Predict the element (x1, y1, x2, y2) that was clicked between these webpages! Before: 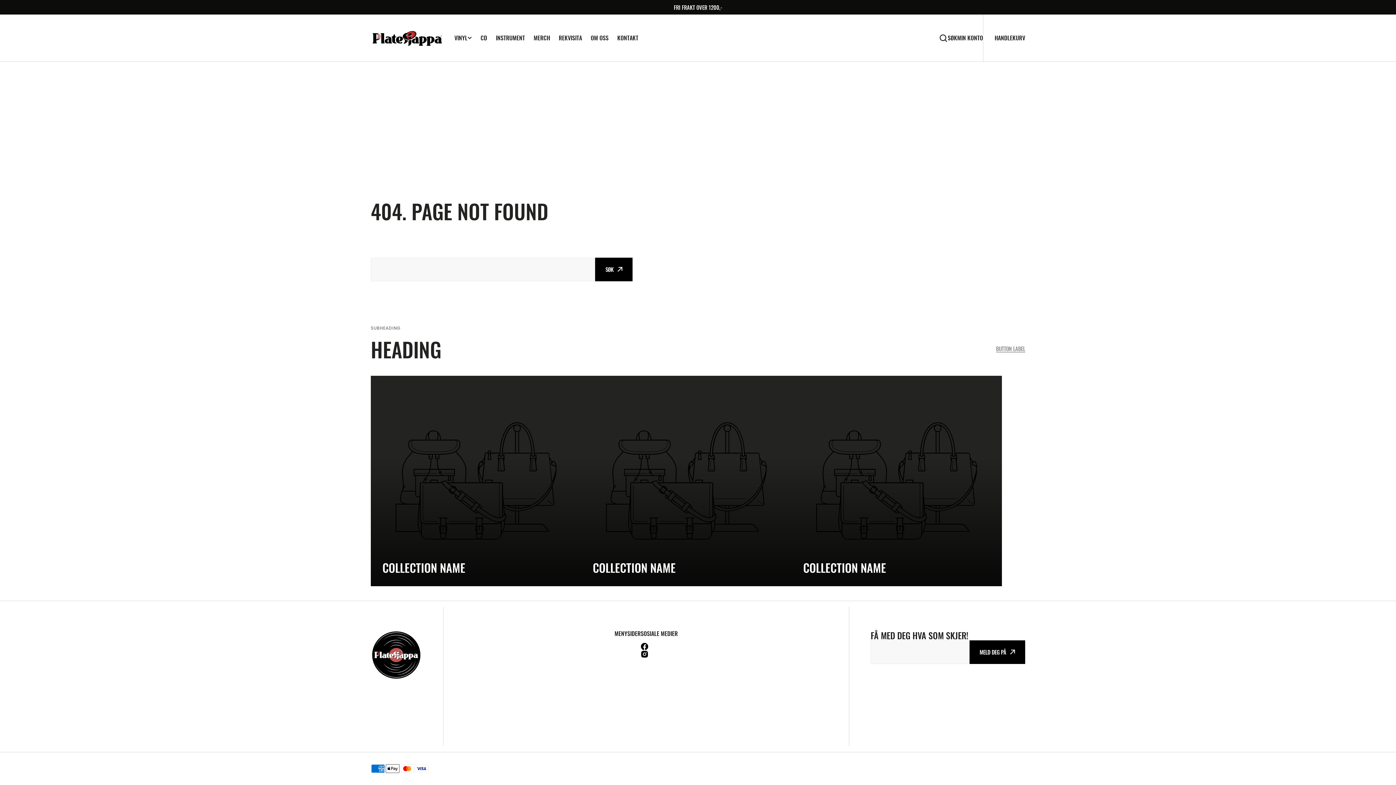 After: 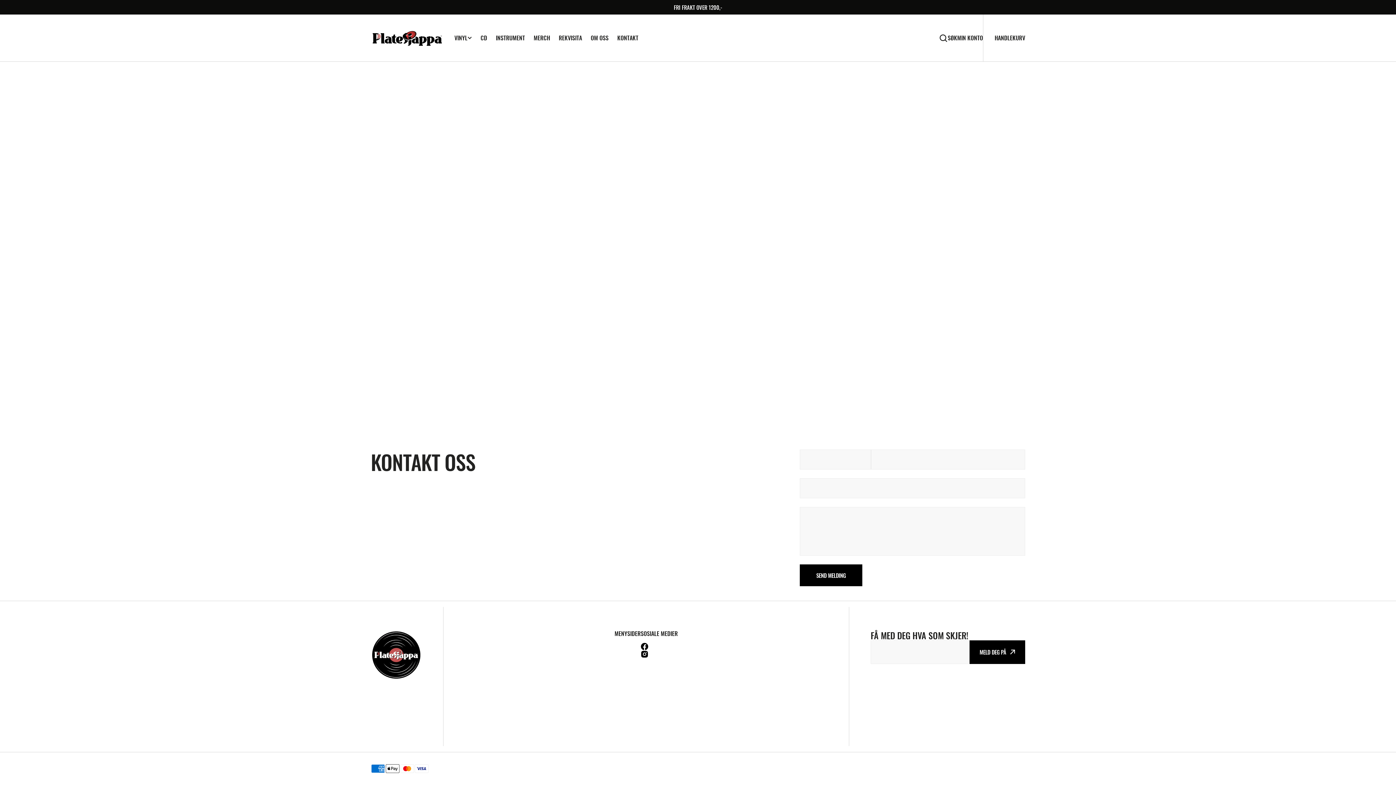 Action: label: KONTAKT bbox: (613, 33, 642, 42)